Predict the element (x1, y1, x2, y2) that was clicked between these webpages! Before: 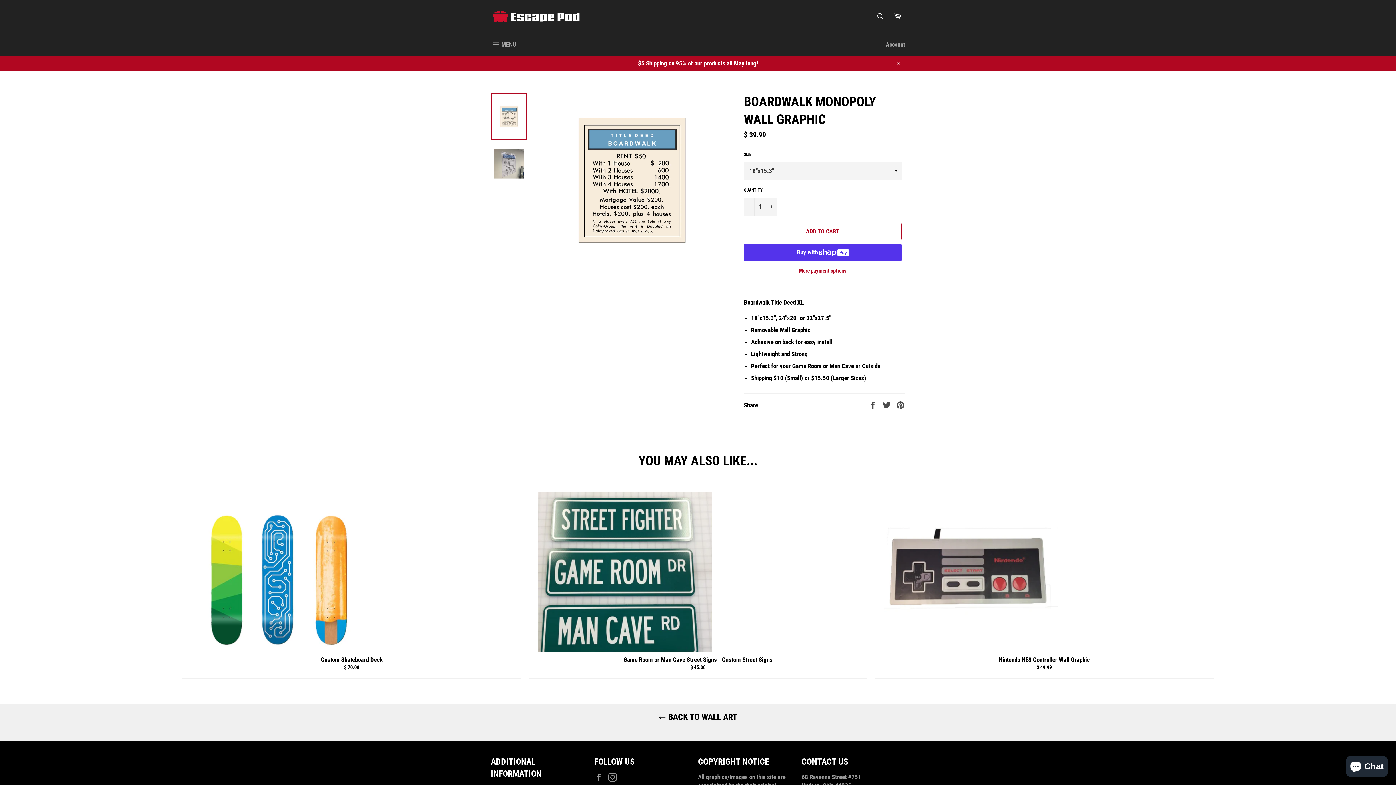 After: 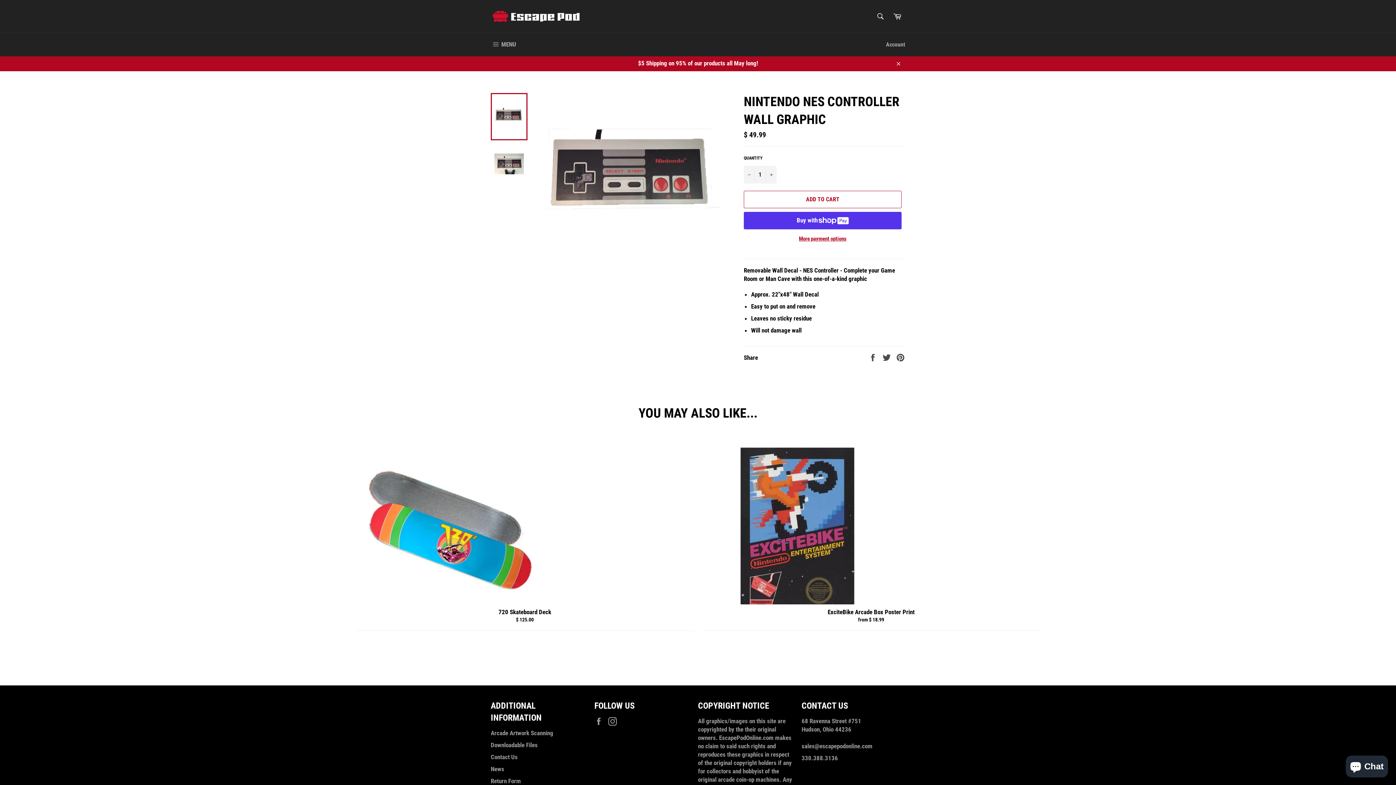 Action: bbox: (875, 483, 1214, 678) label: Nintendo NES Controller Wall Graphic
Regular price
$ 49.99